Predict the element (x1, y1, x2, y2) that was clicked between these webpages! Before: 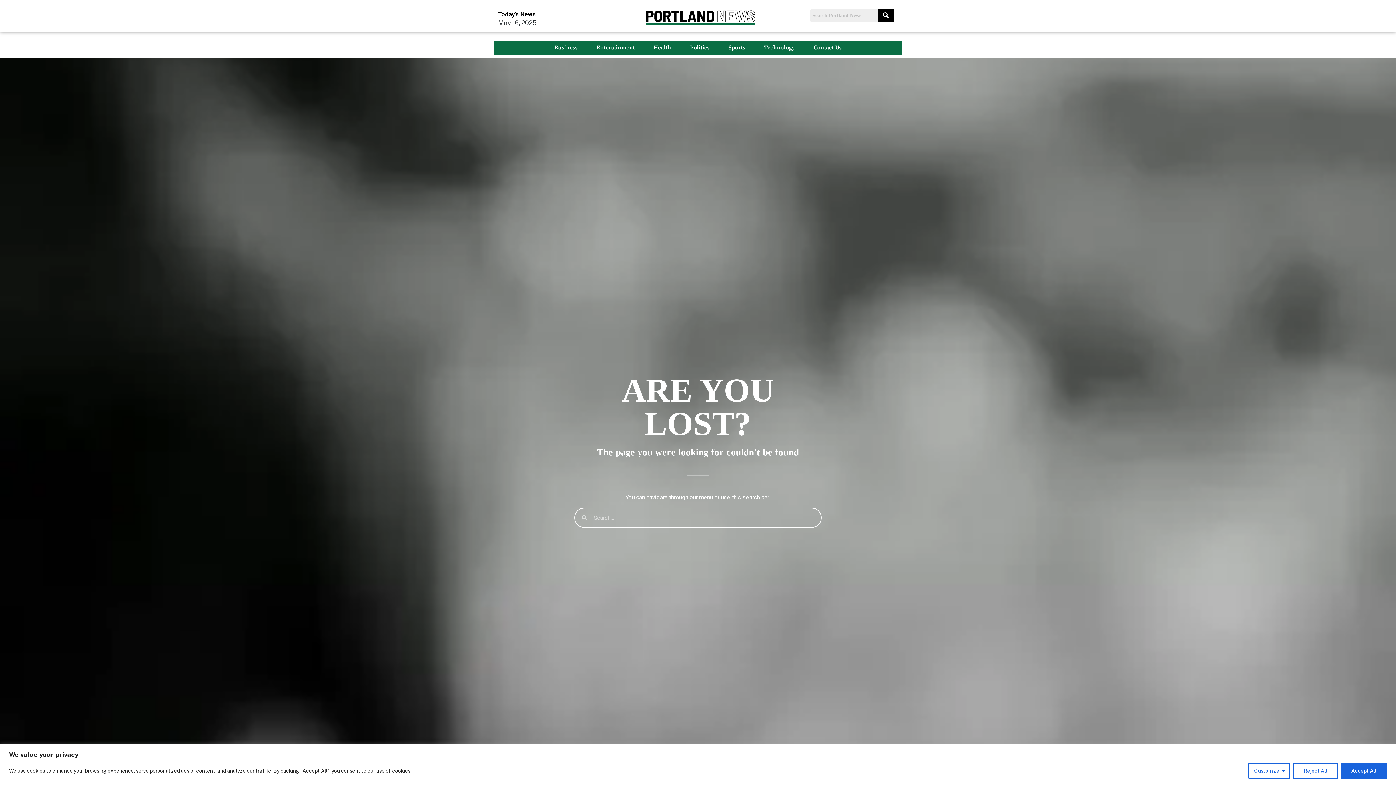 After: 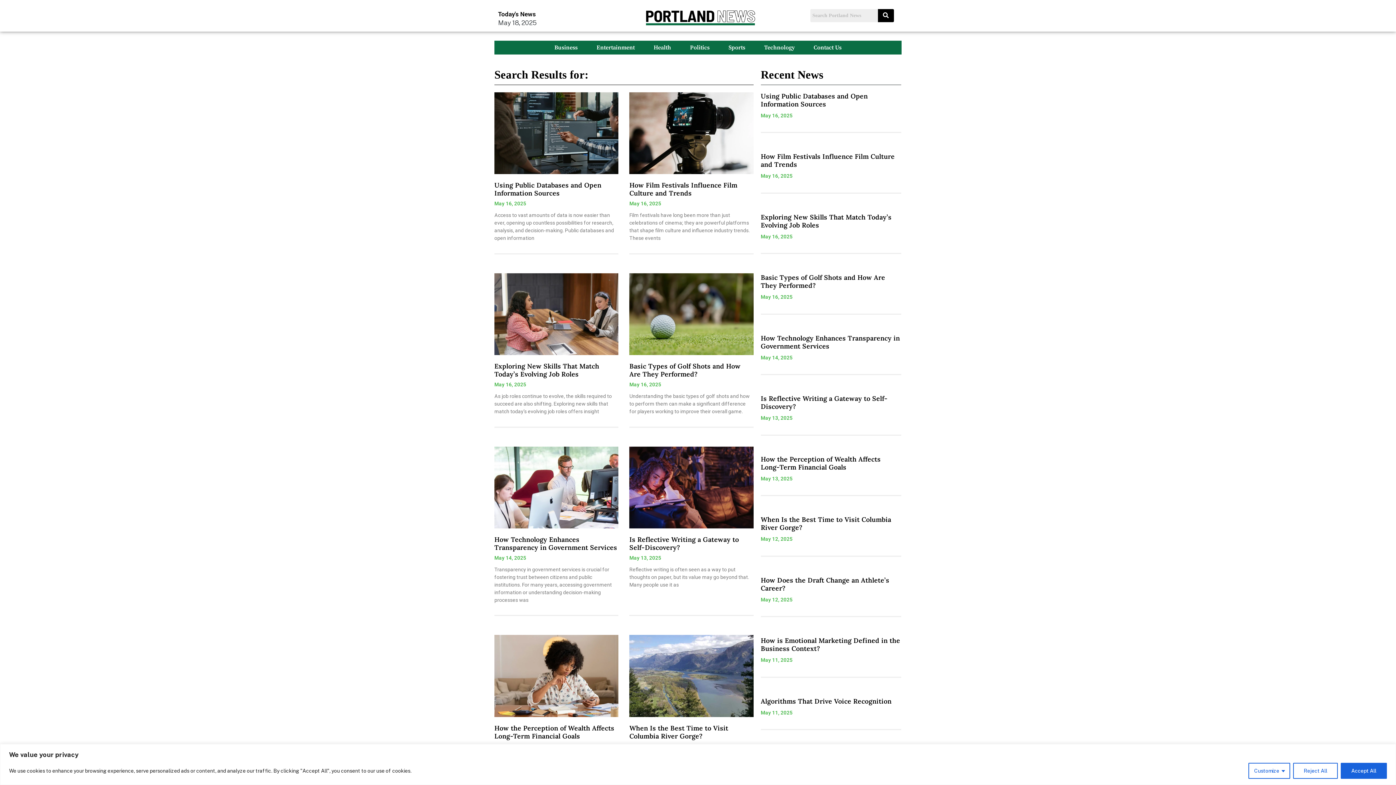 Action: bbox: (878, 8, 894, 22)